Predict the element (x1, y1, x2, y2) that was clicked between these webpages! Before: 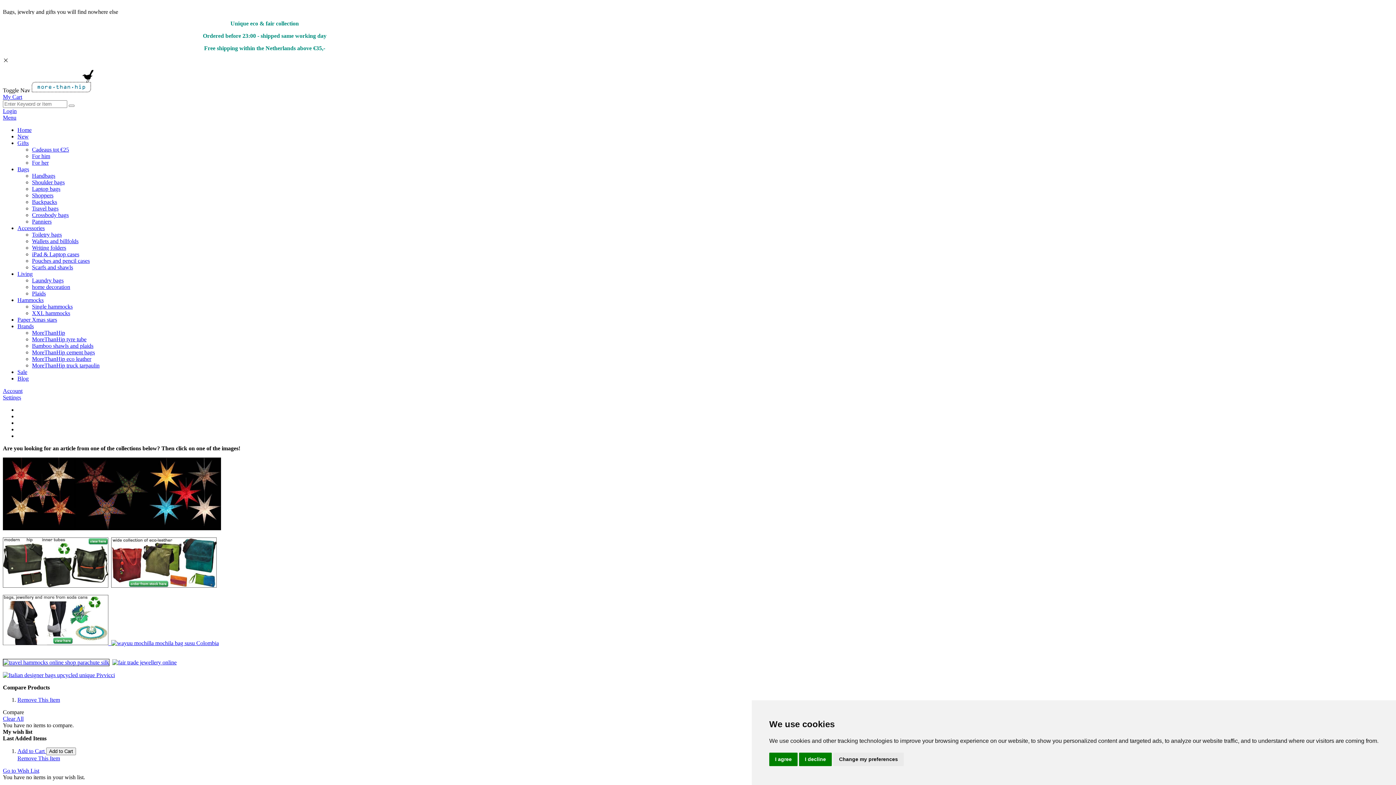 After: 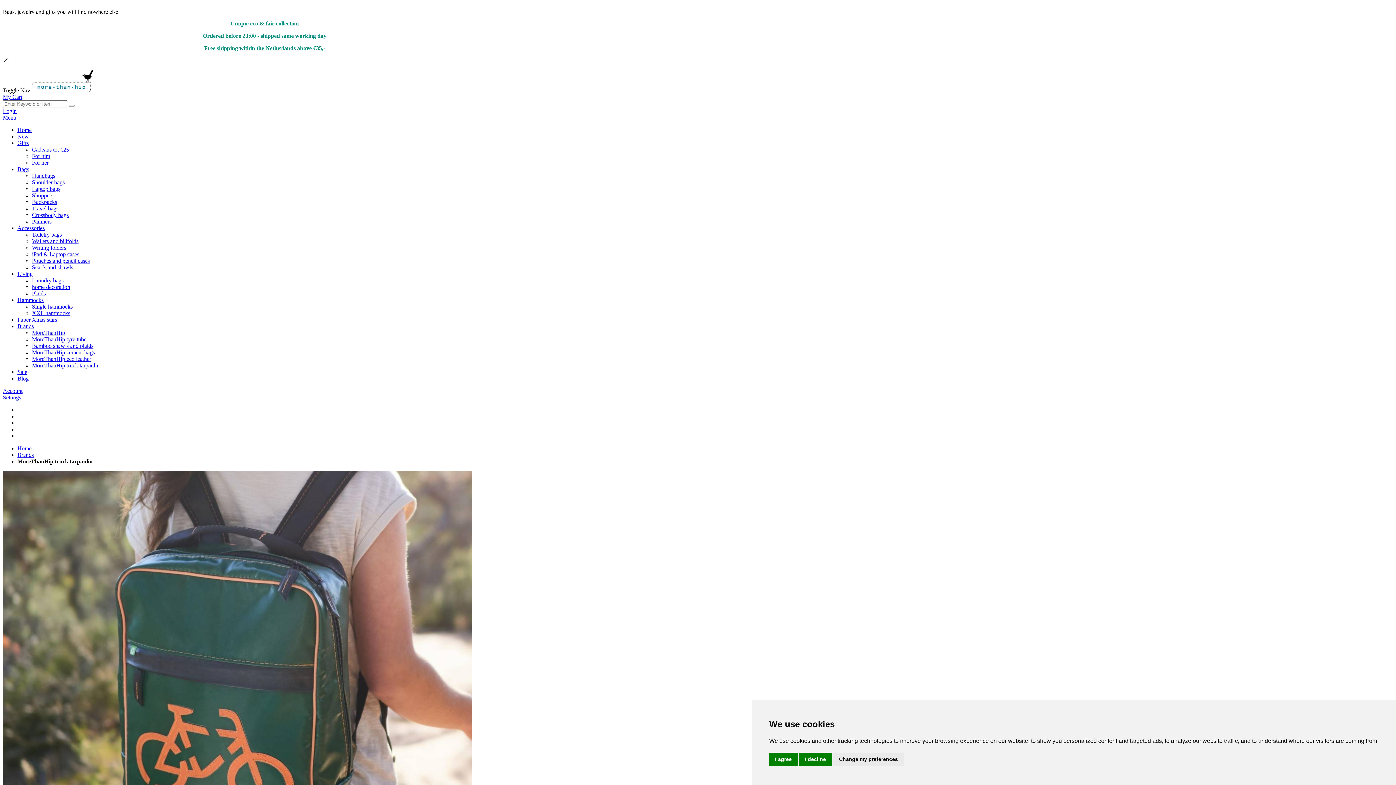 Action: bbox: (32, 362, 99, 368) label: MoreThanHip truck tarpaulin